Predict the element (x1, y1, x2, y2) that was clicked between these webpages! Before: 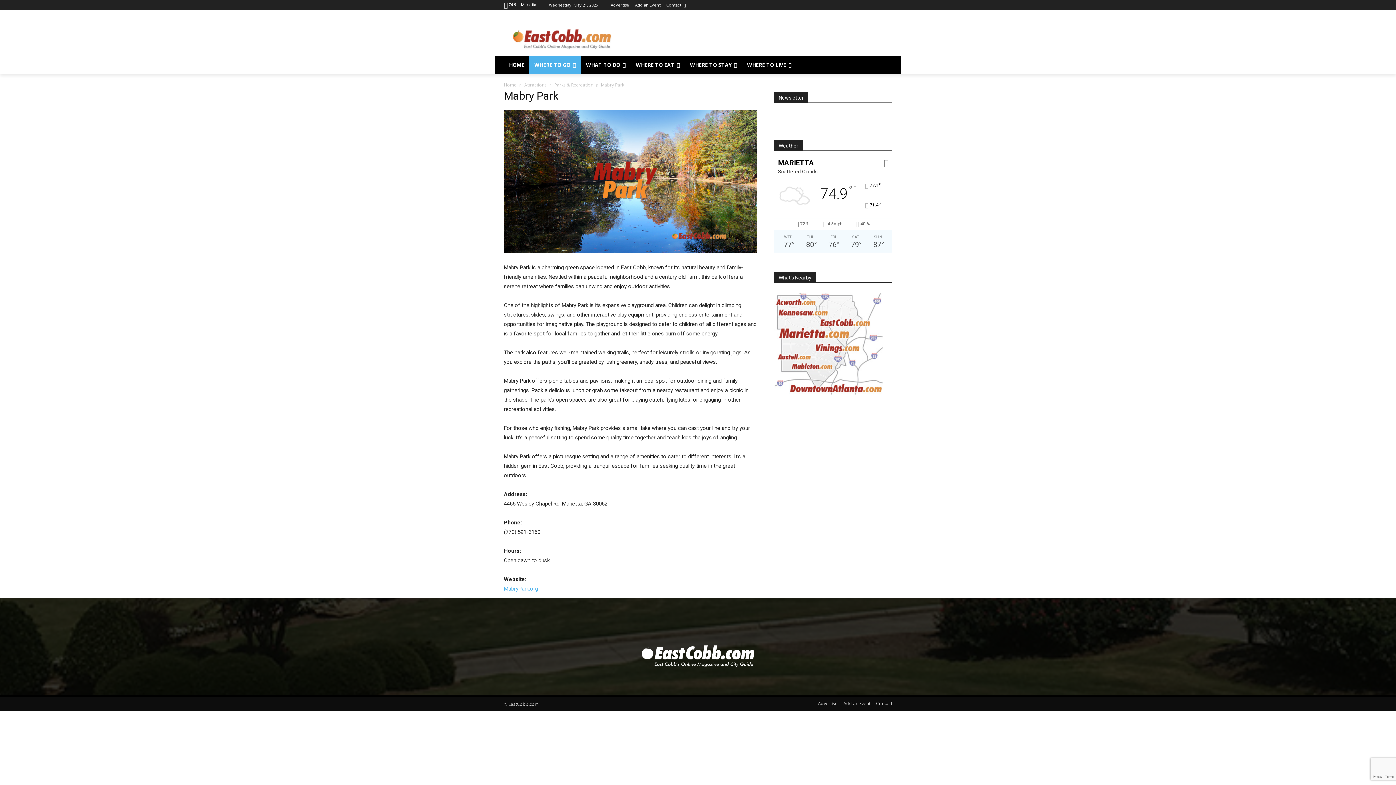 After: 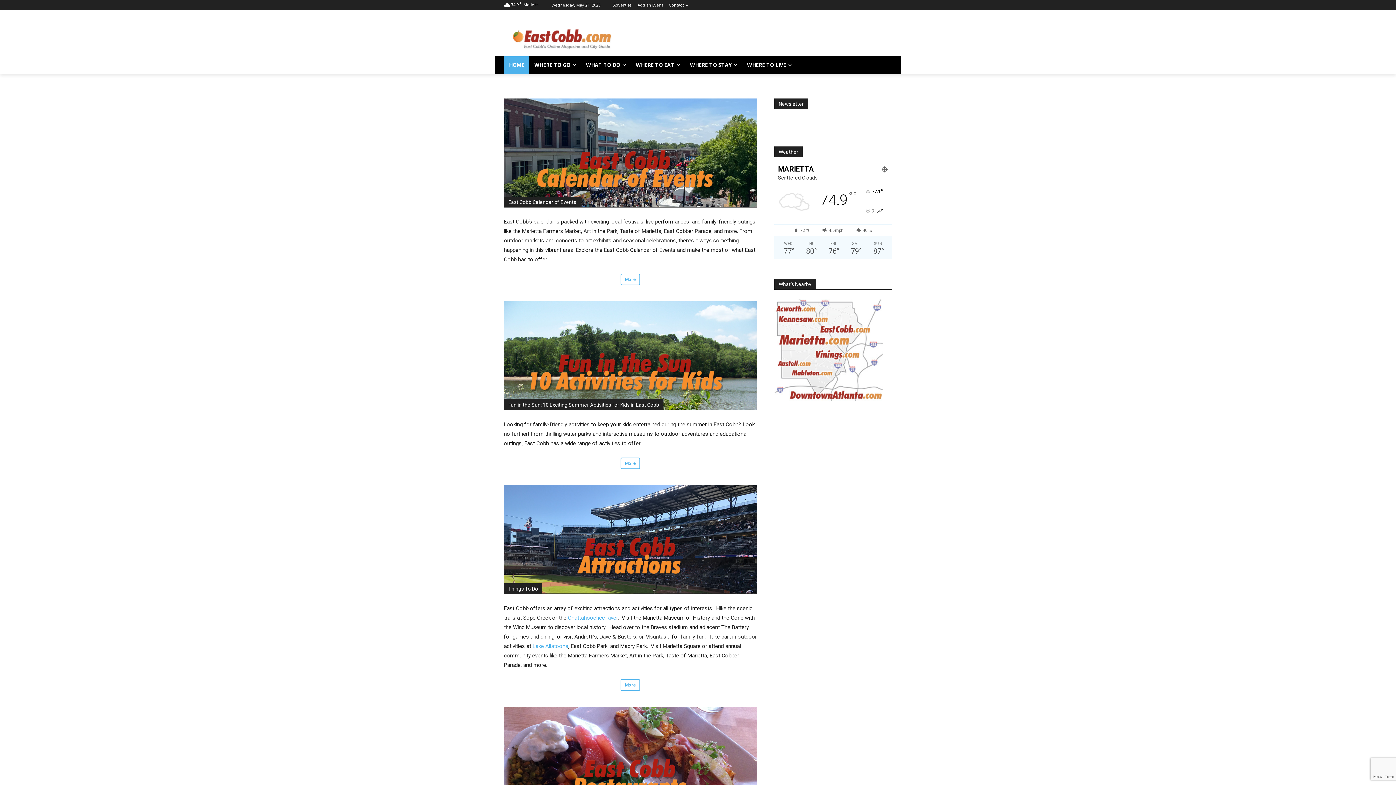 Action: label: Home bbox: (504, 81, 516, 88)